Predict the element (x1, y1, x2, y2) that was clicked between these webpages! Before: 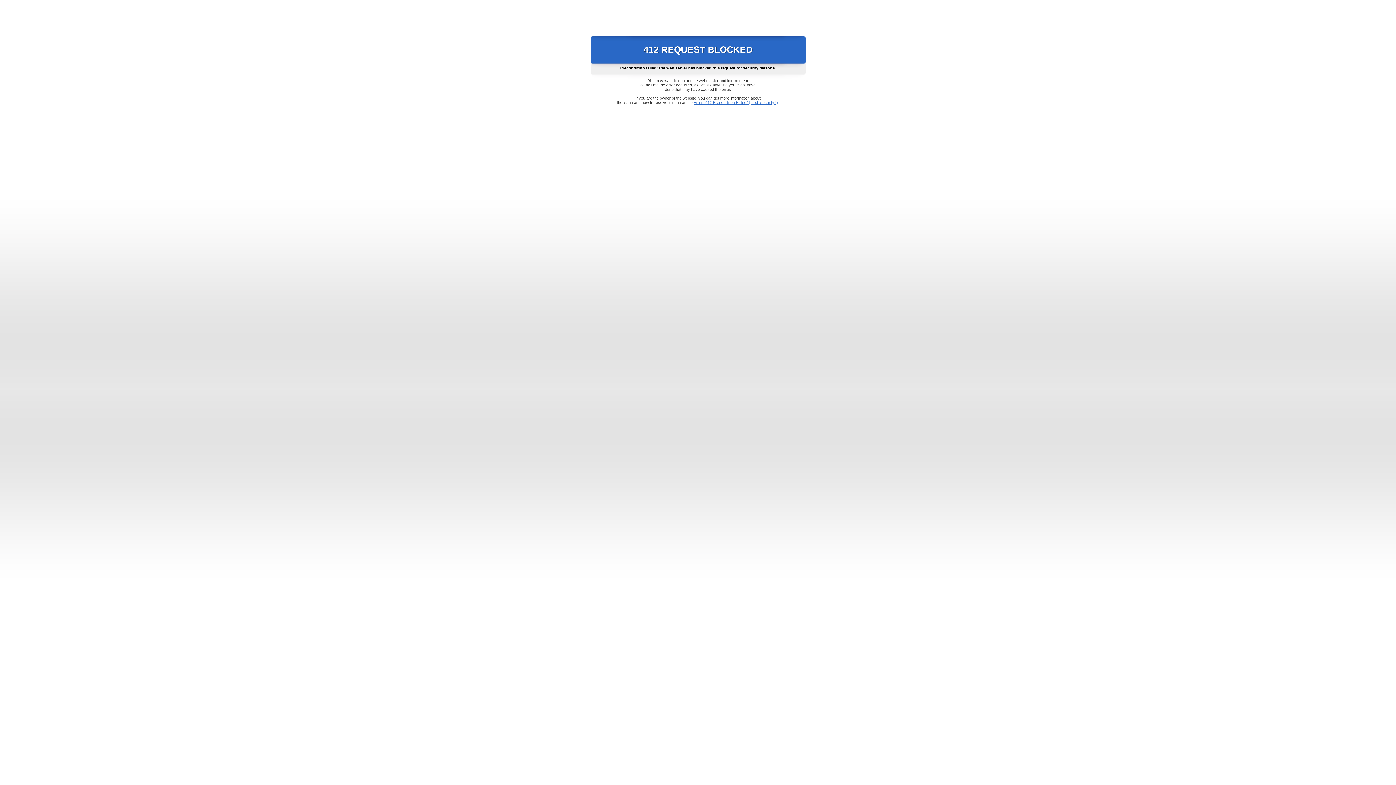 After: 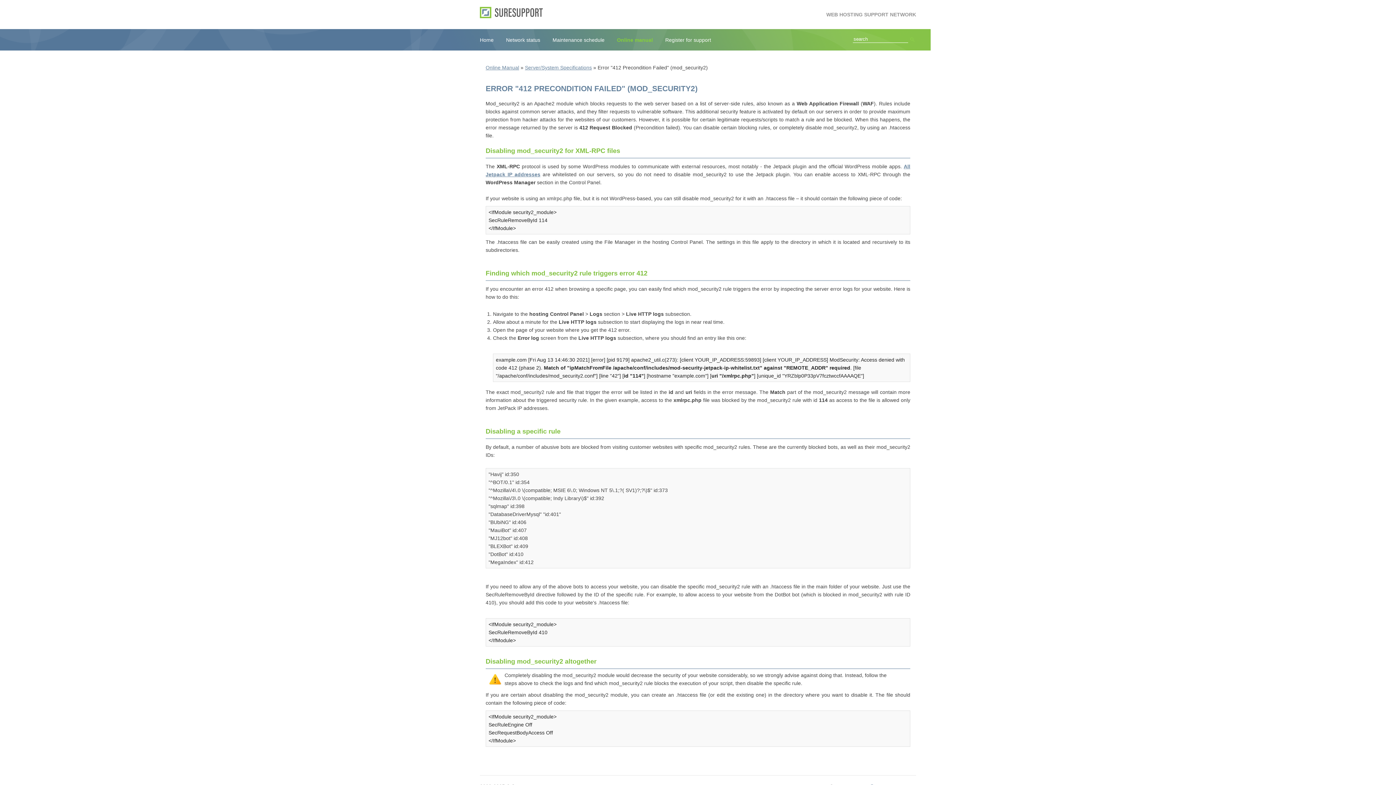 Action: label: Error "412 Precondition Failed" (mod_security2) bbox: (693, 100, 778, 104)